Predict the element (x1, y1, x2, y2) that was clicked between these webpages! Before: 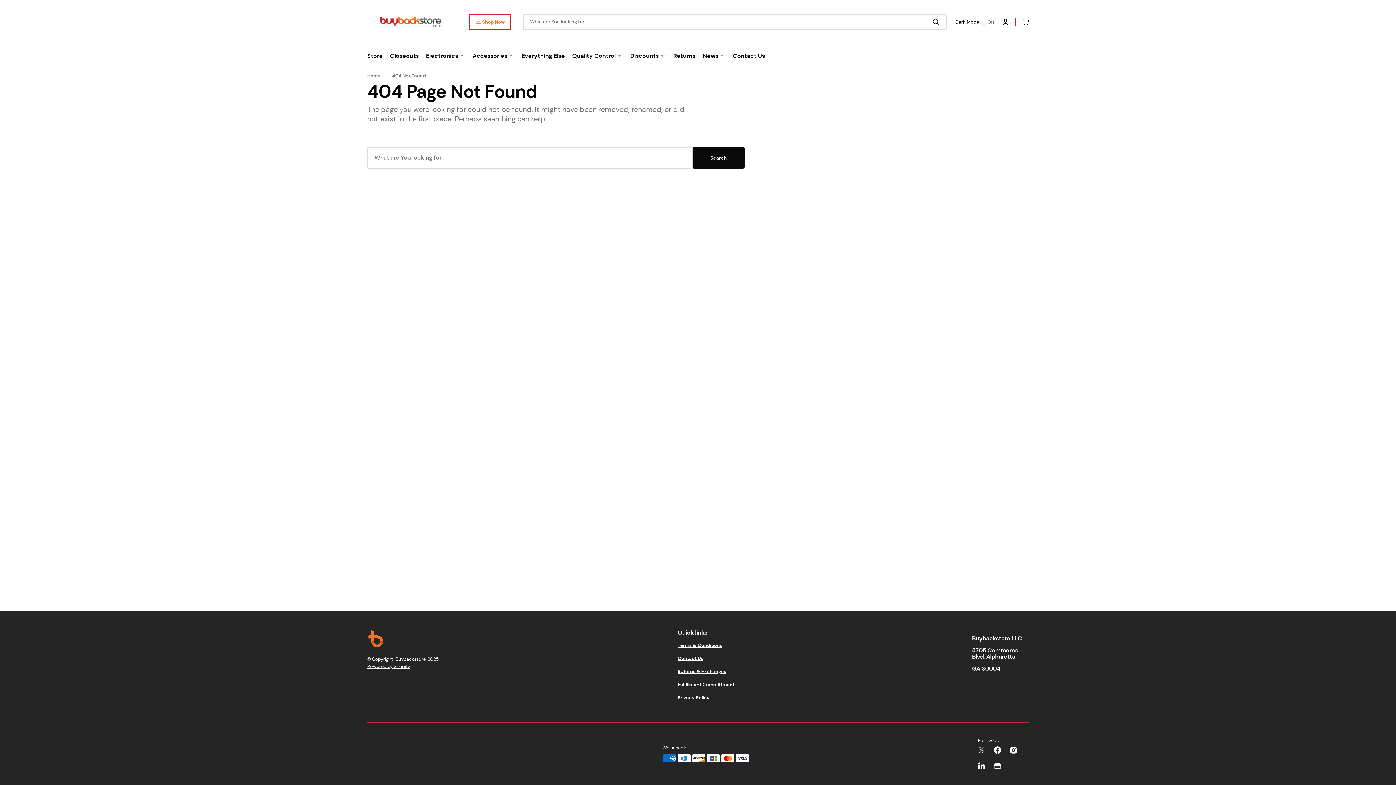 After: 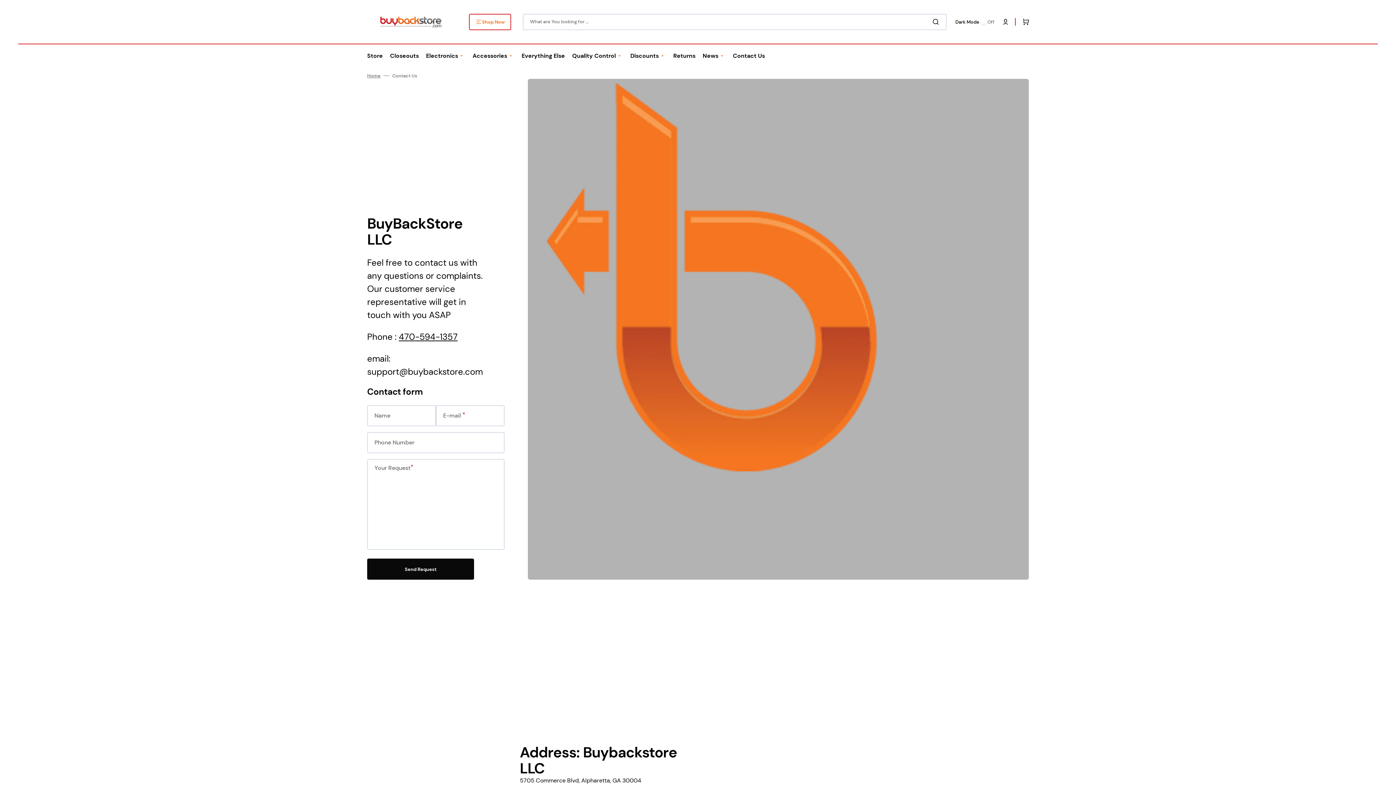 Action: bbox: (729, 43, 768, 68) label: Contact Us